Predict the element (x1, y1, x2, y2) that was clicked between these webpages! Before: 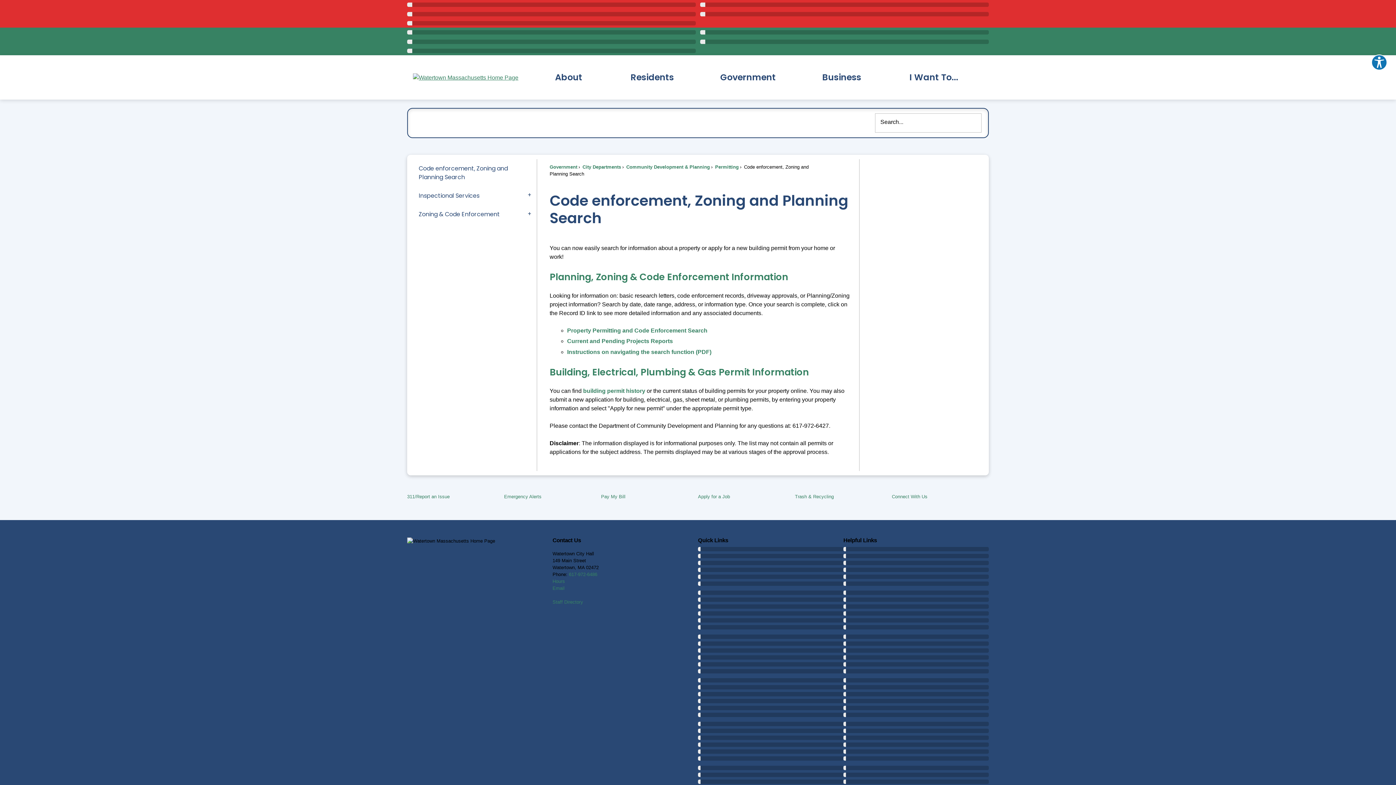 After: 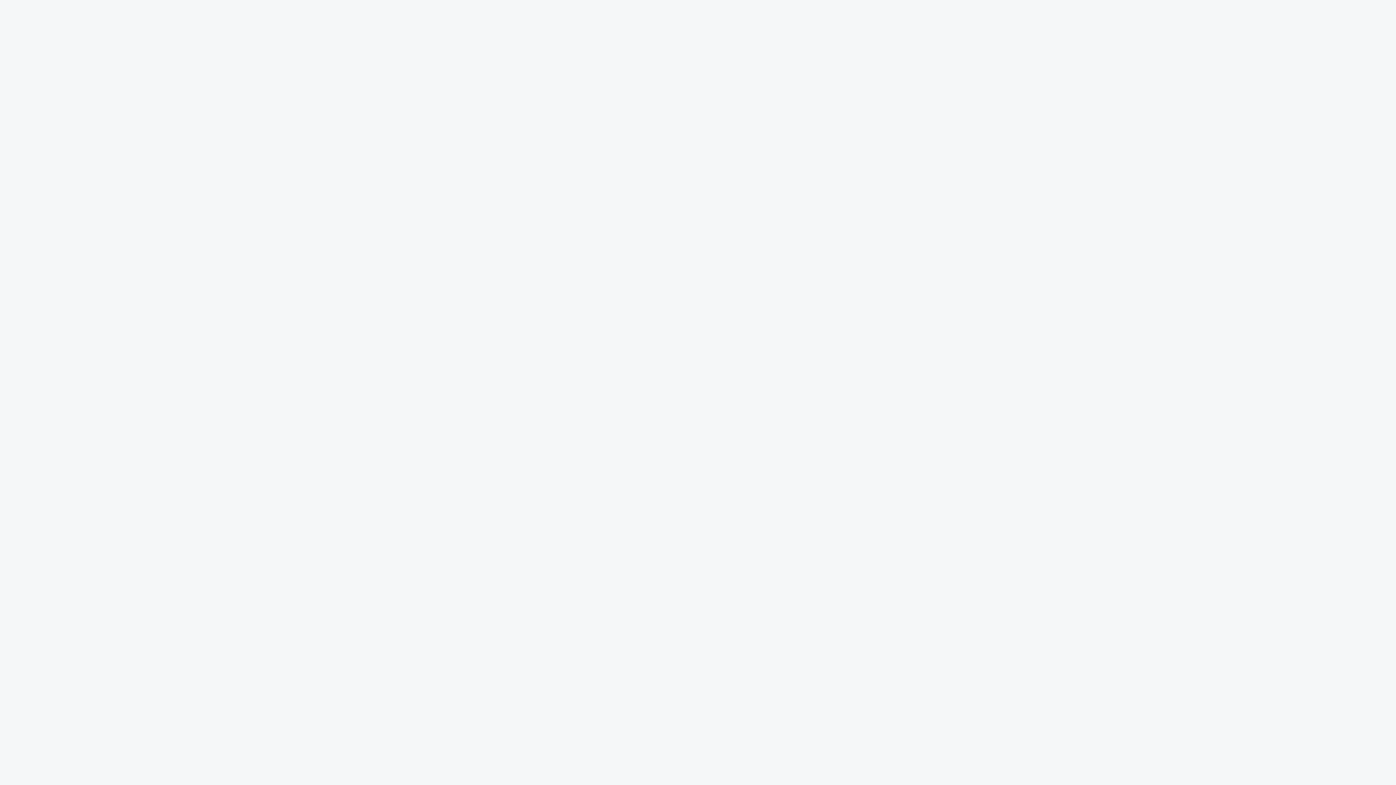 Action: label: Emergency Alerts
 bbox: (504, 509, 541, 516)